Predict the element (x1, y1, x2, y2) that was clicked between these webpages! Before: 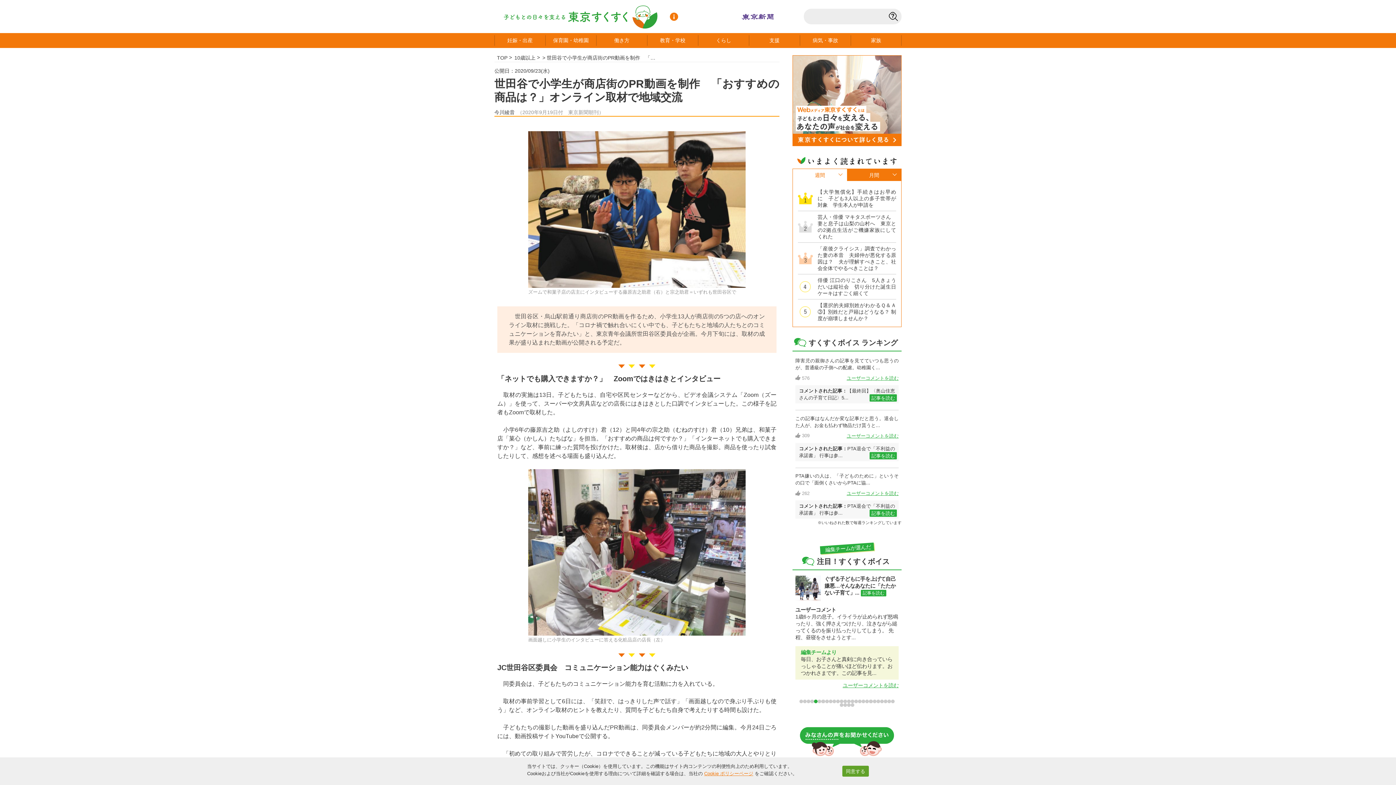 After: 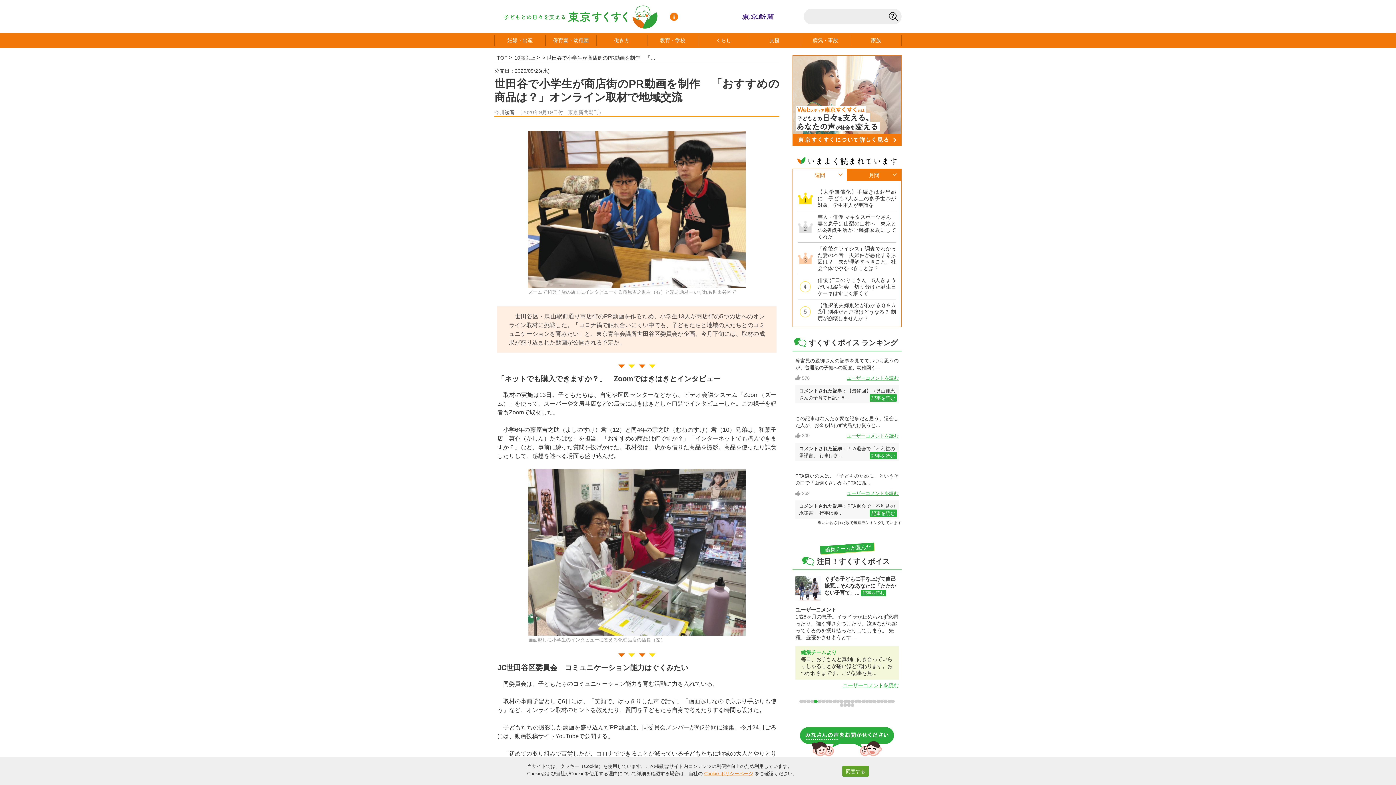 Action: label: 5 of 30 bbox: (814, 699, 817, 703)